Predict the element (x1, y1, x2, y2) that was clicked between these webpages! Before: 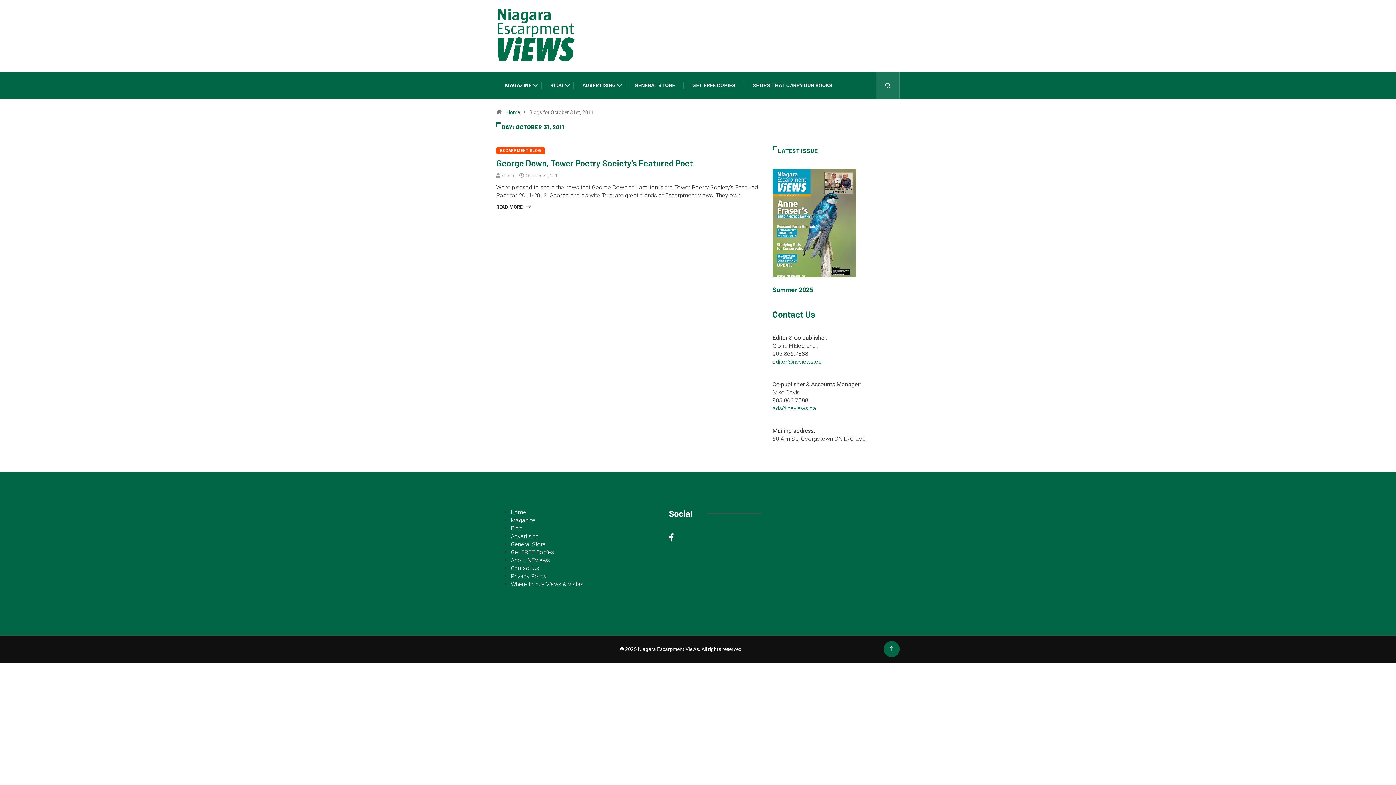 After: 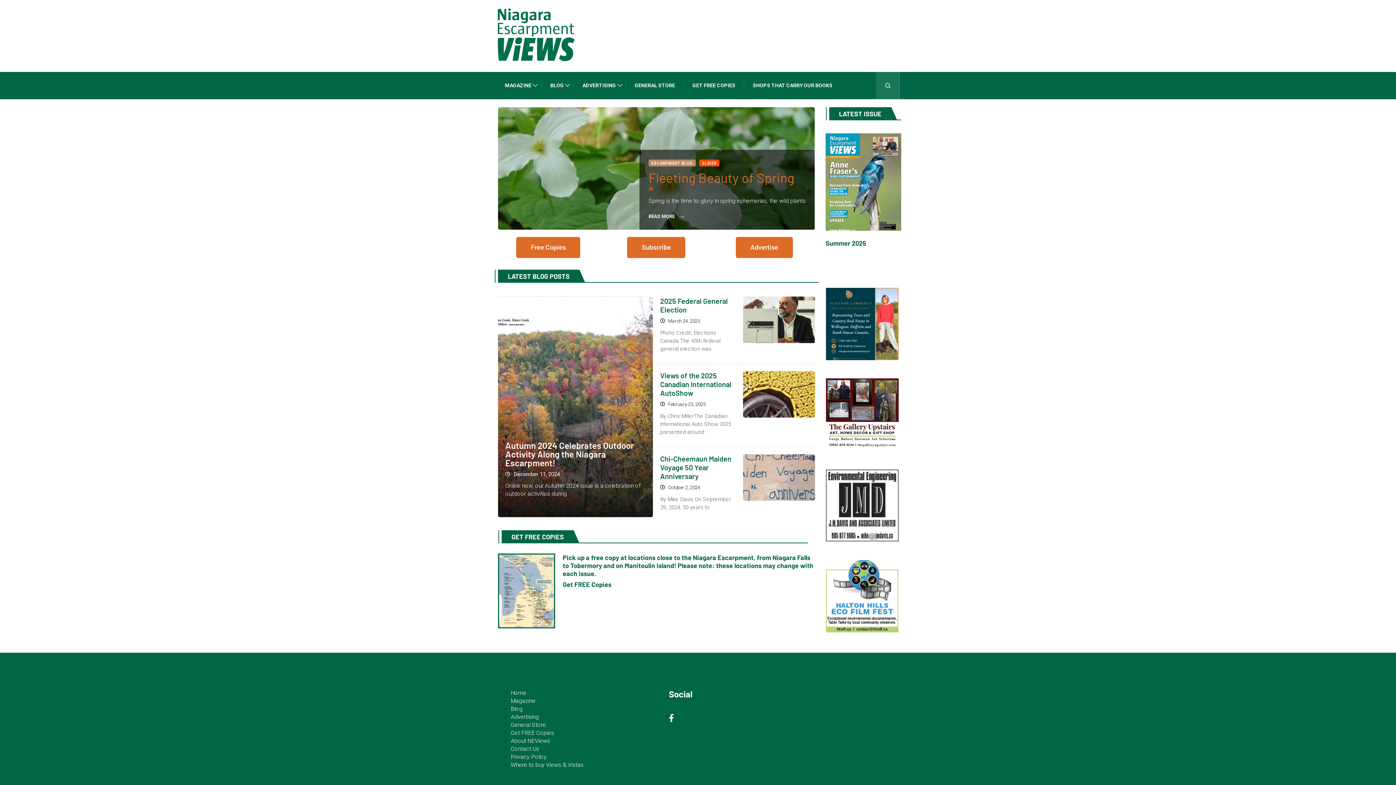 Action: label: Home bbox: (510, 508, 526, 515)